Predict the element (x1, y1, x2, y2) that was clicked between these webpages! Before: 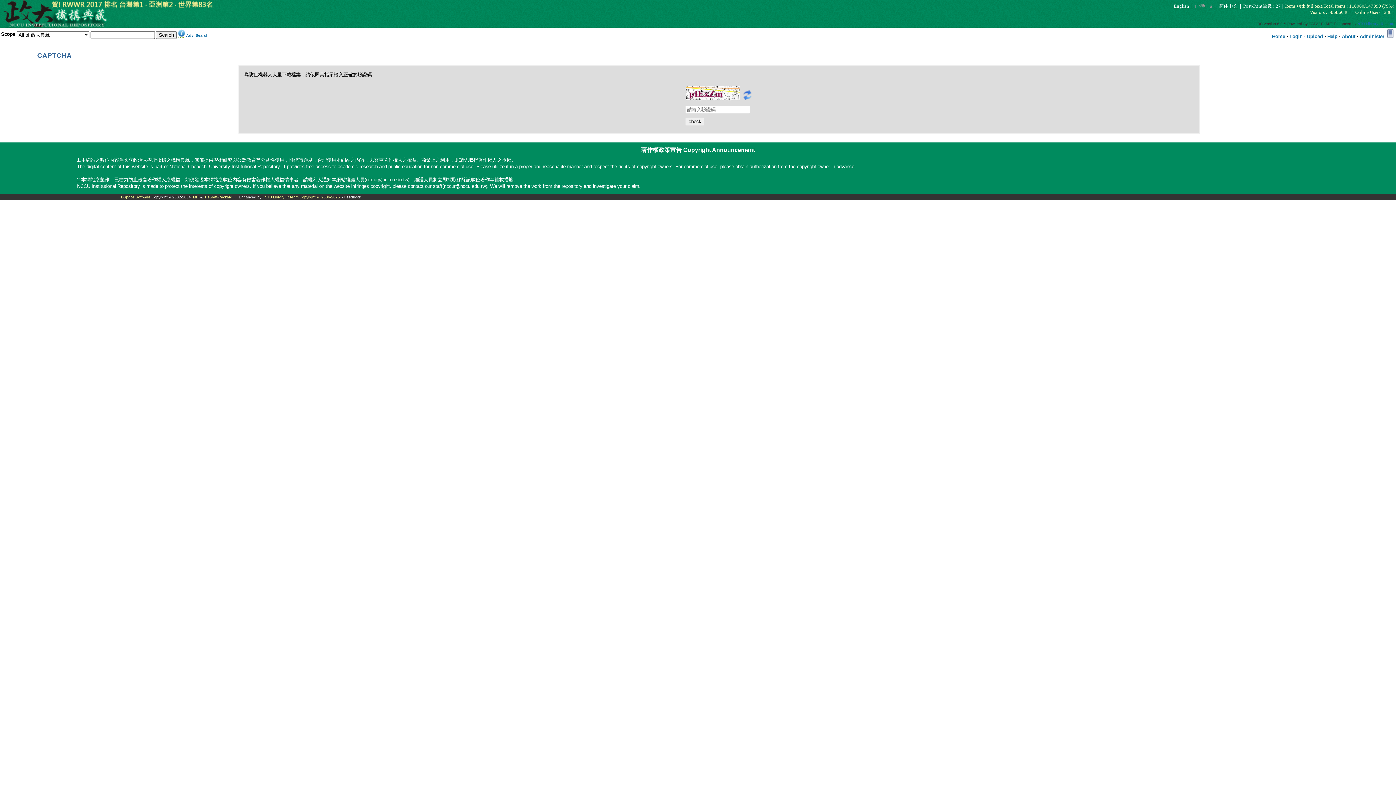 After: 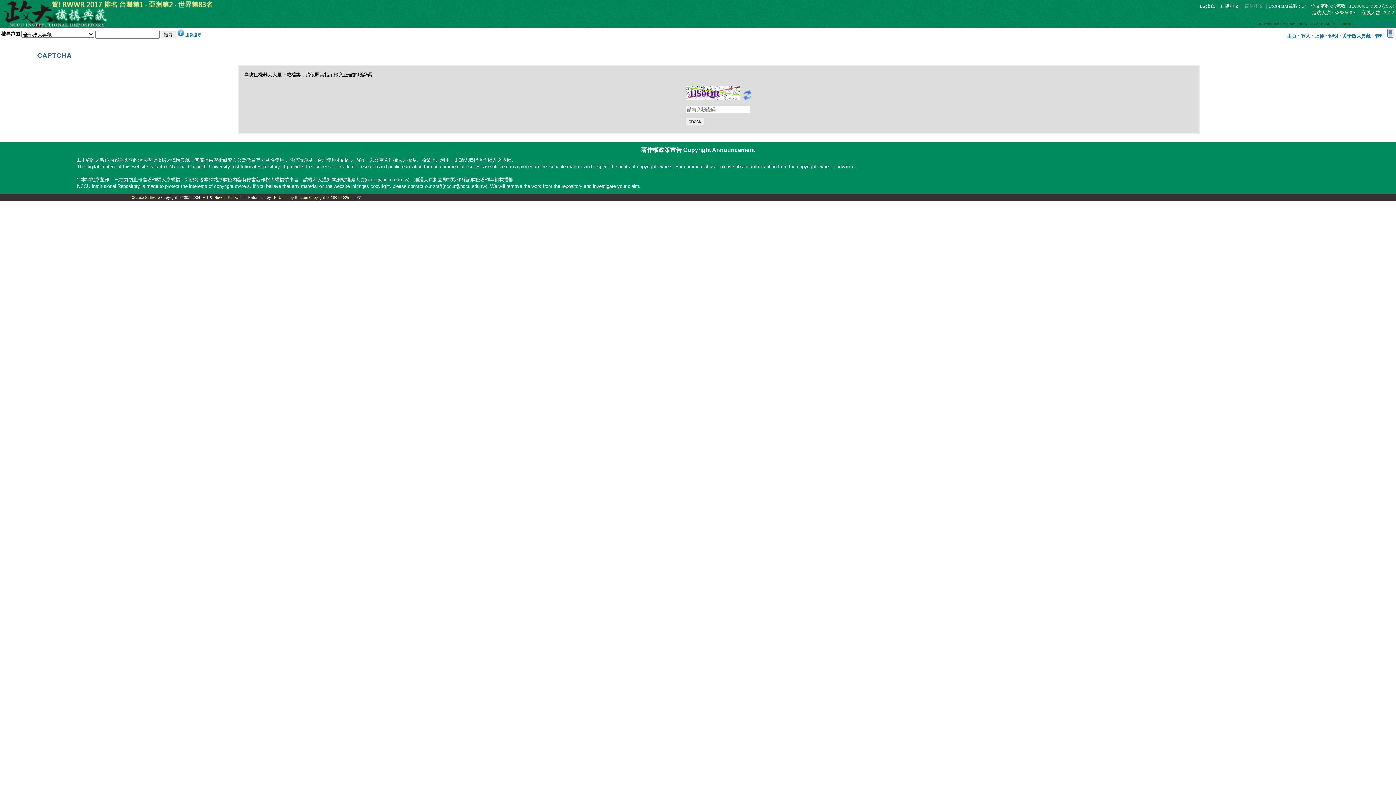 Action: label: 简体中文  bbox: (1219, 3, 1239, 8)